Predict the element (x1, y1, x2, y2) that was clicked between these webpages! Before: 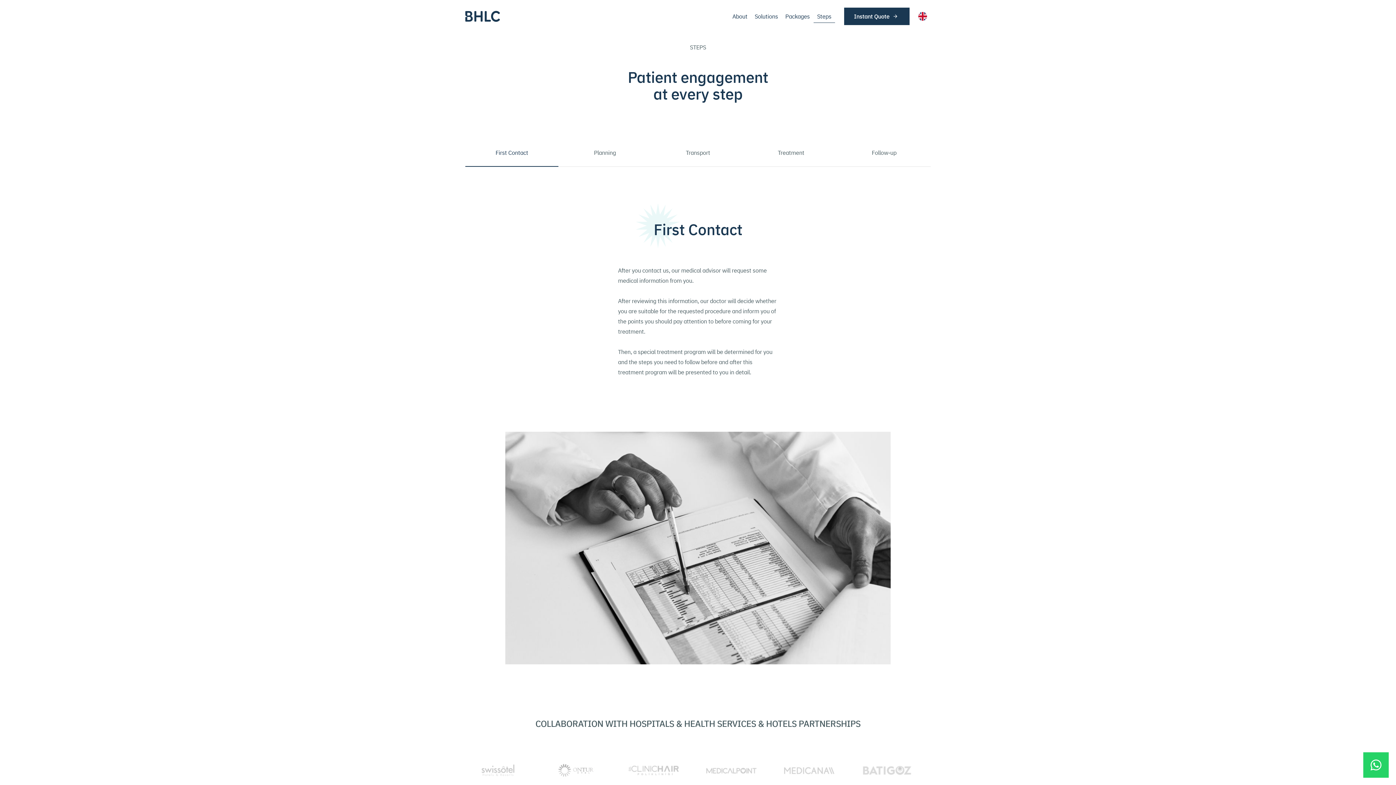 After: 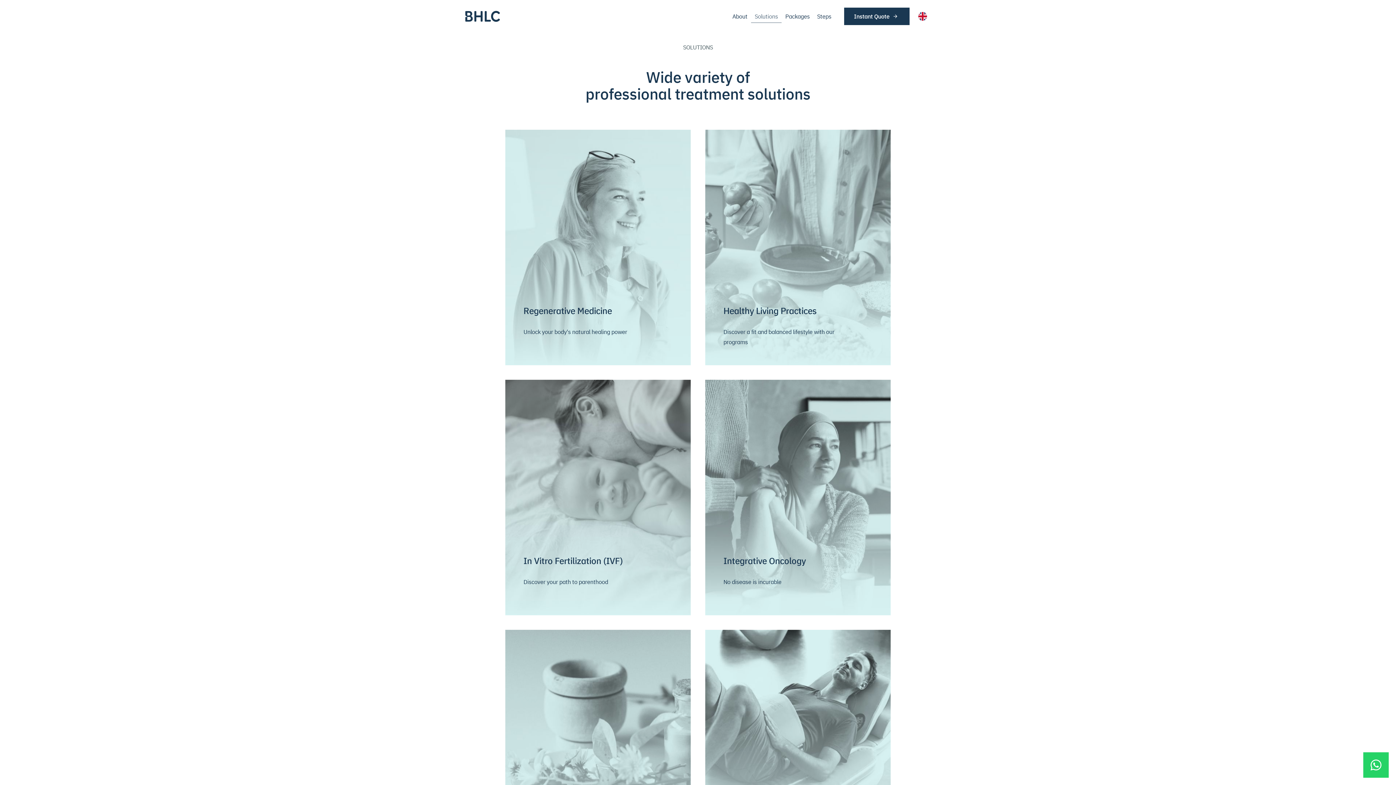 Action: bbox: (751, 10, 781, 22) label: Solutions